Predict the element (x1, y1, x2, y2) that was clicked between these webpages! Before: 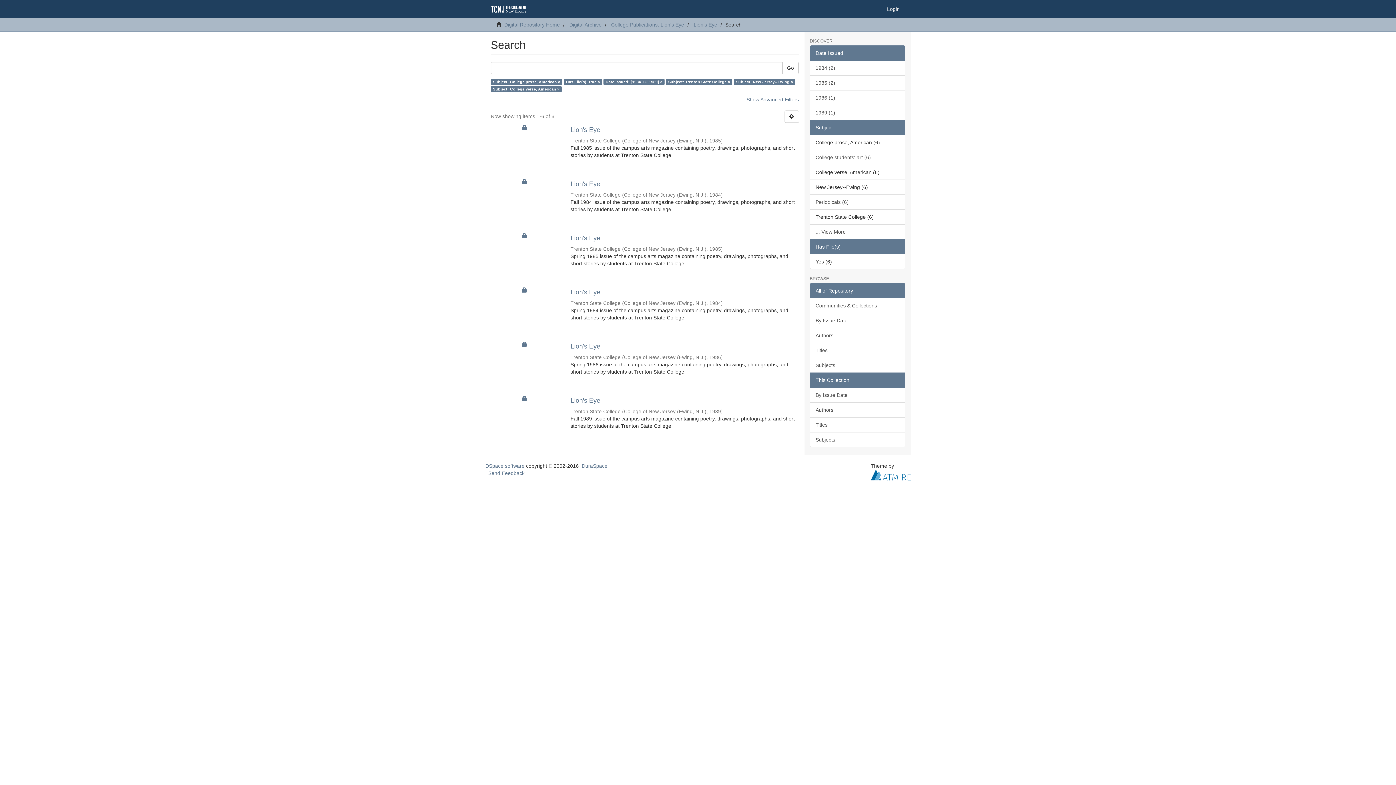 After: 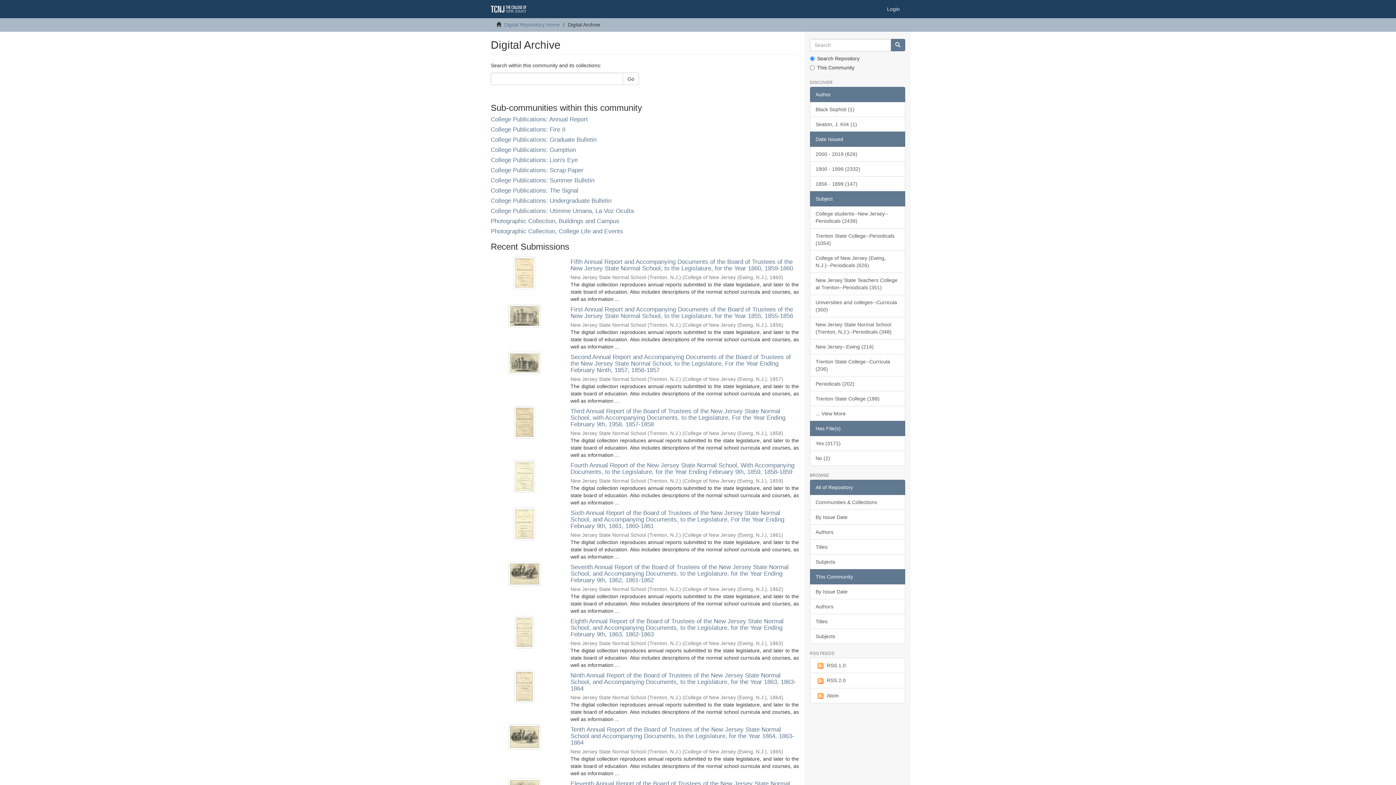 Action: bbox: (569, 21, 601, 27) label: Digital Archive